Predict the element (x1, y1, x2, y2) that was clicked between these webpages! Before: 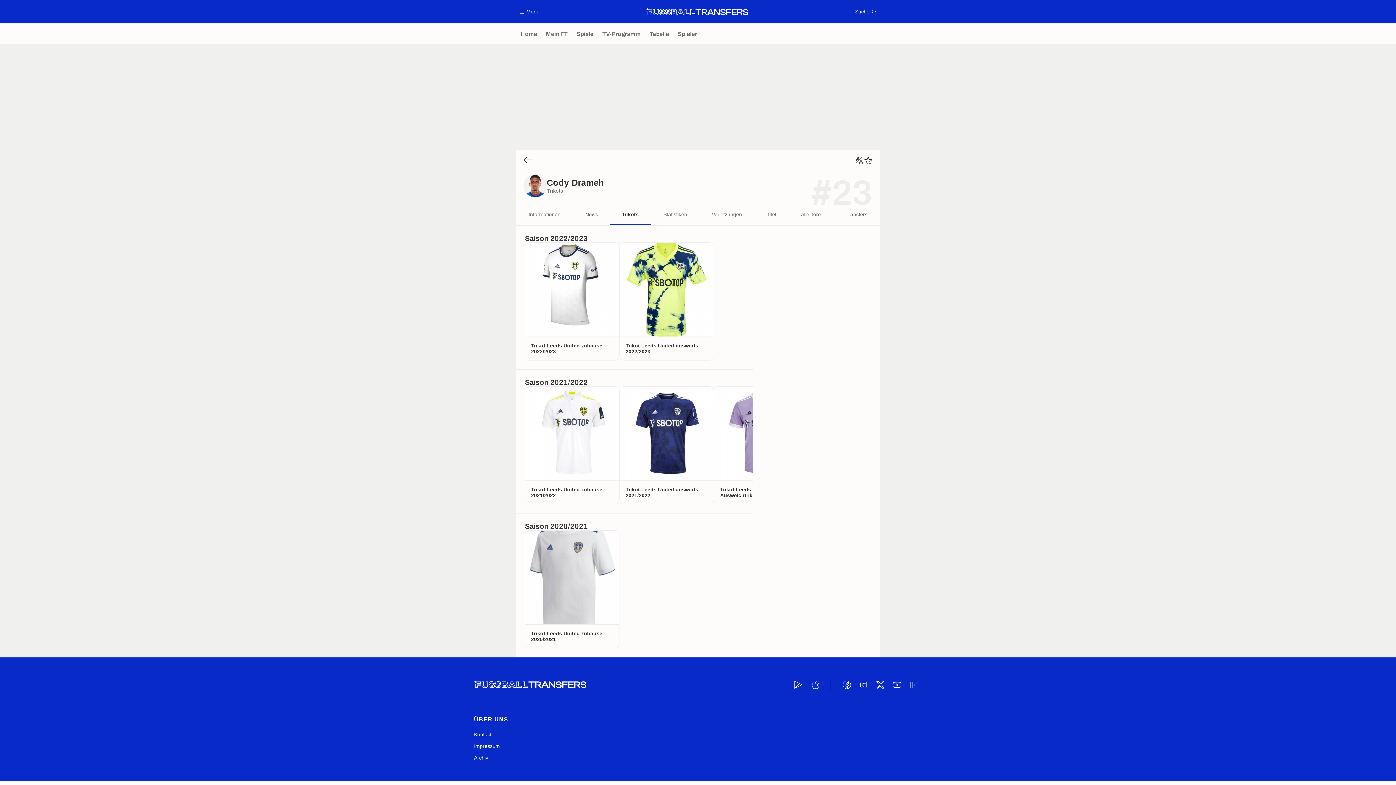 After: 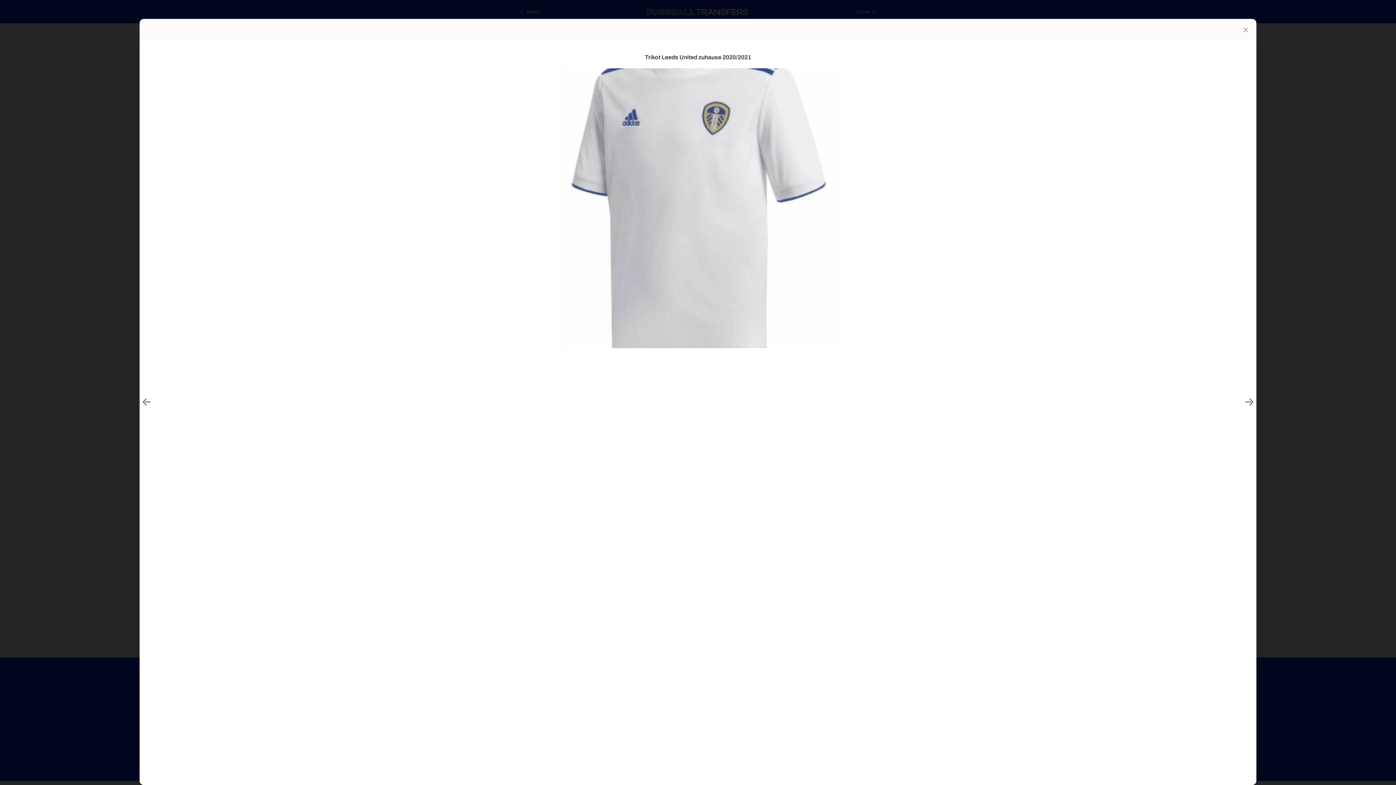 Action: bbox: (525, 530, 619, 624)